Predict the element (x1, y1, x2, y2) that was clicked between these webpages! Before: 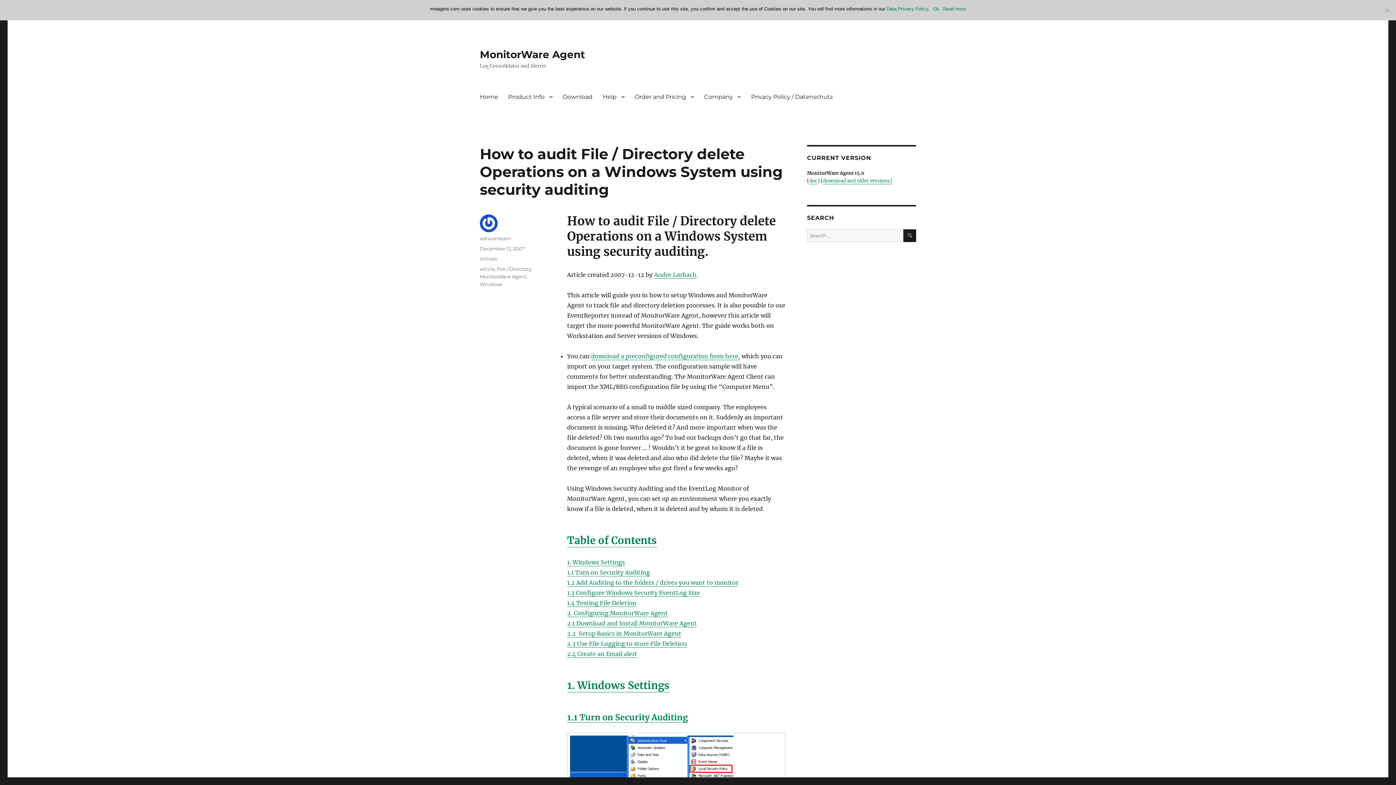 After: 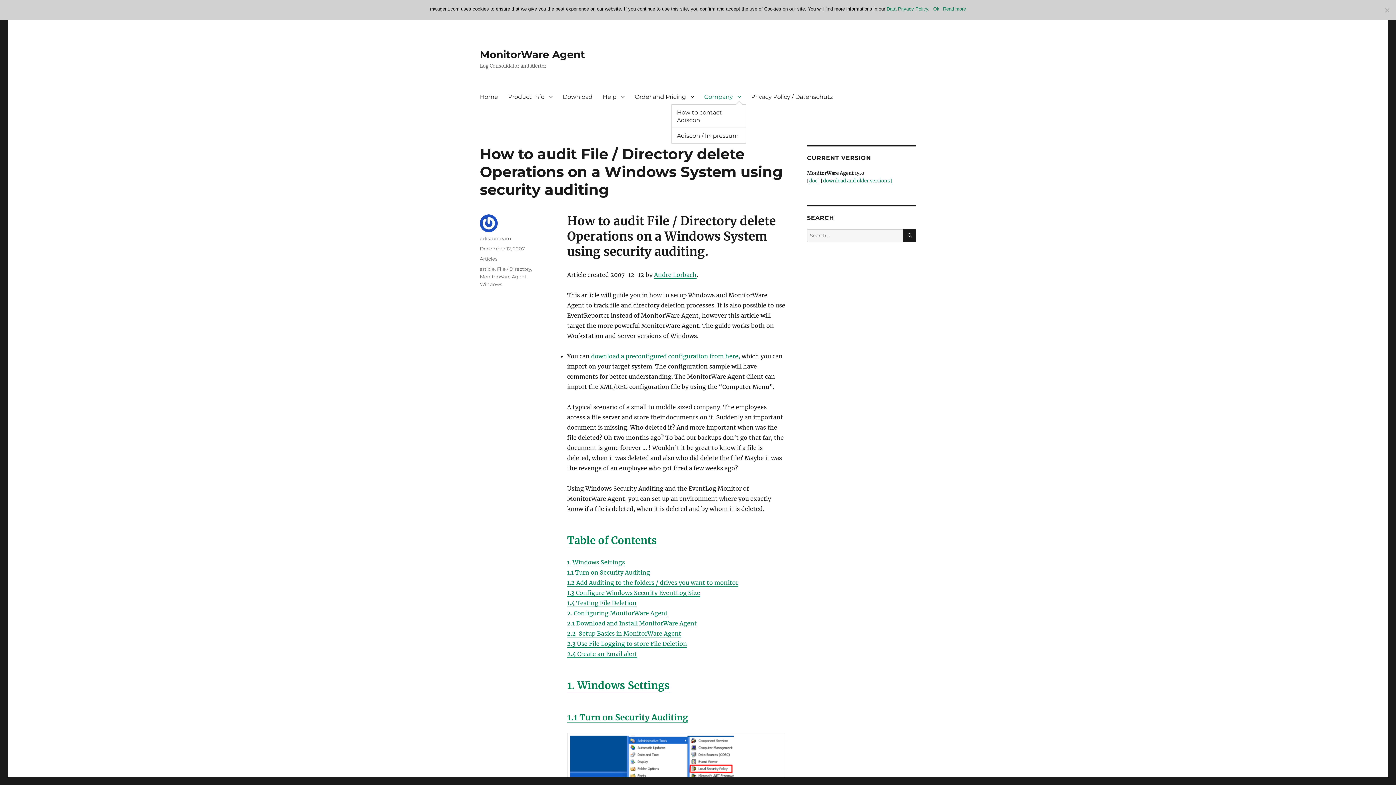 Action: label: Company bbox: (699, 89, 746, 104)